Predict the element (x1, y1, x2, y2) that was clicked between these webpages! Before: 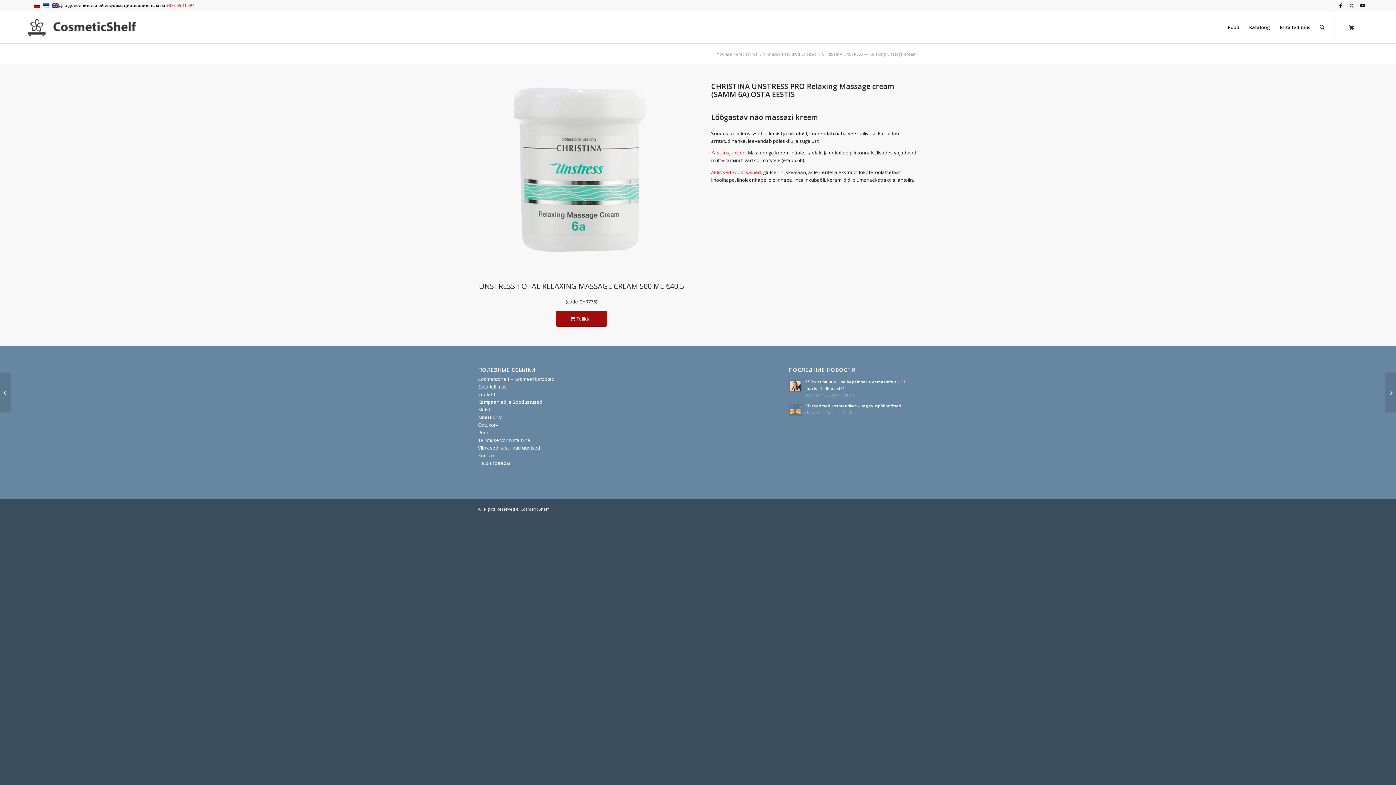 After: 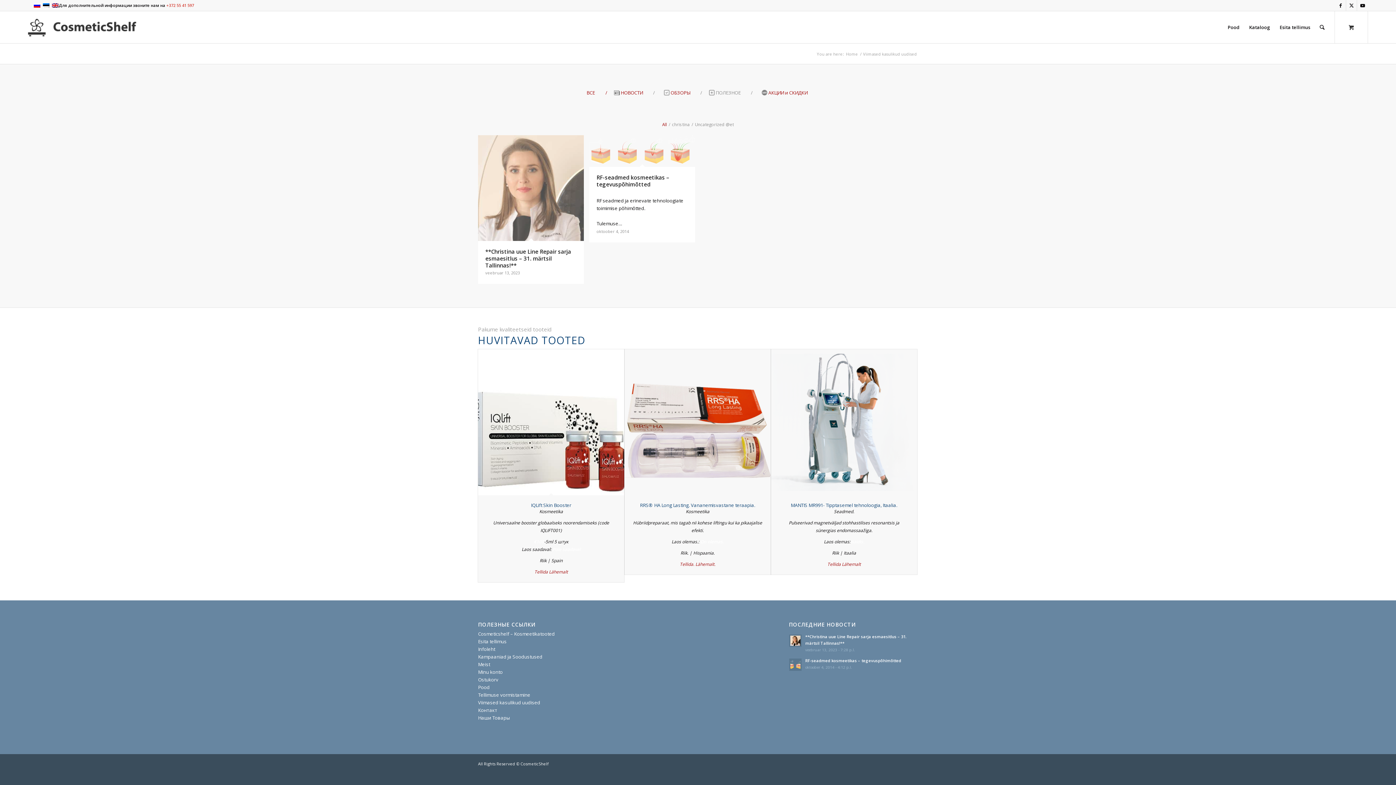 Action: bbox: (762, 51, 818, 56) label: Viimased kasulikud uudised